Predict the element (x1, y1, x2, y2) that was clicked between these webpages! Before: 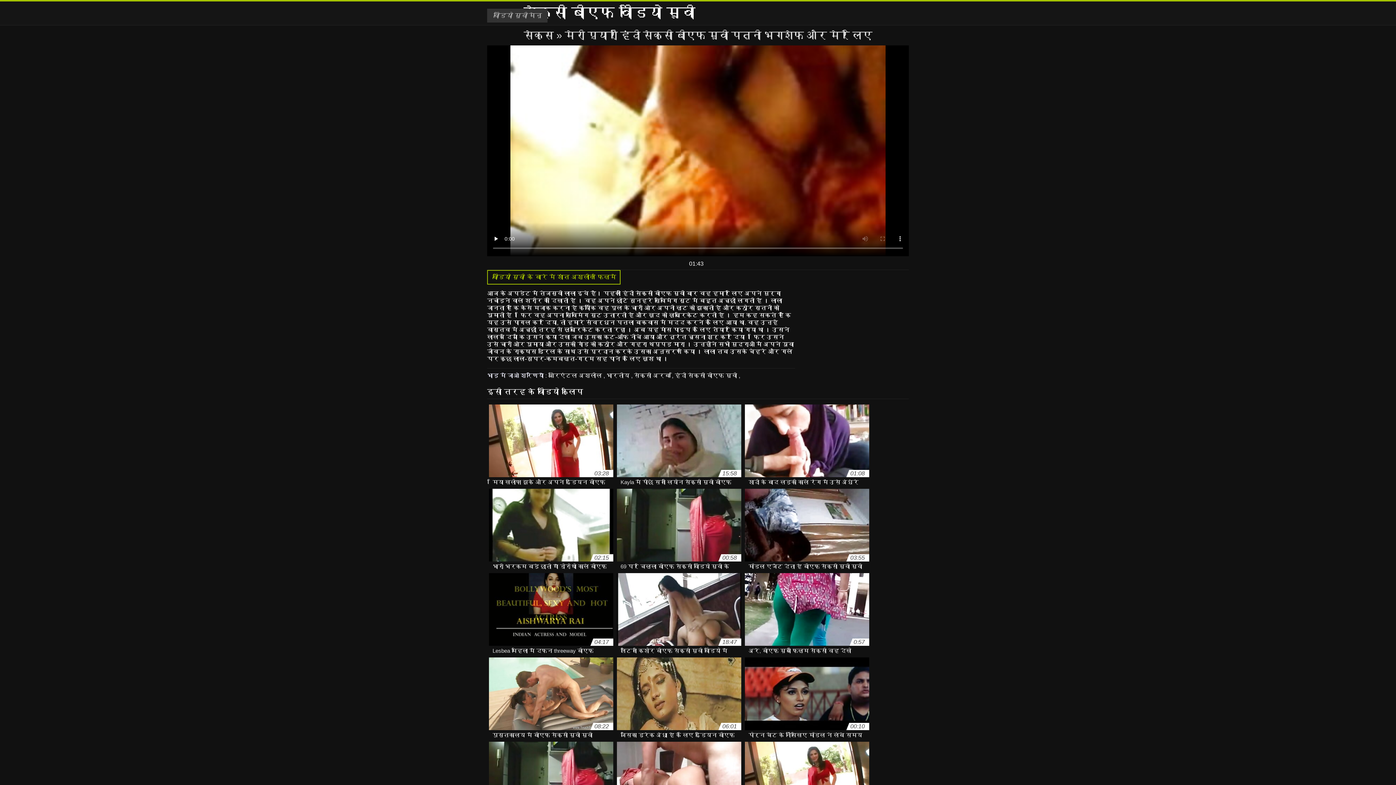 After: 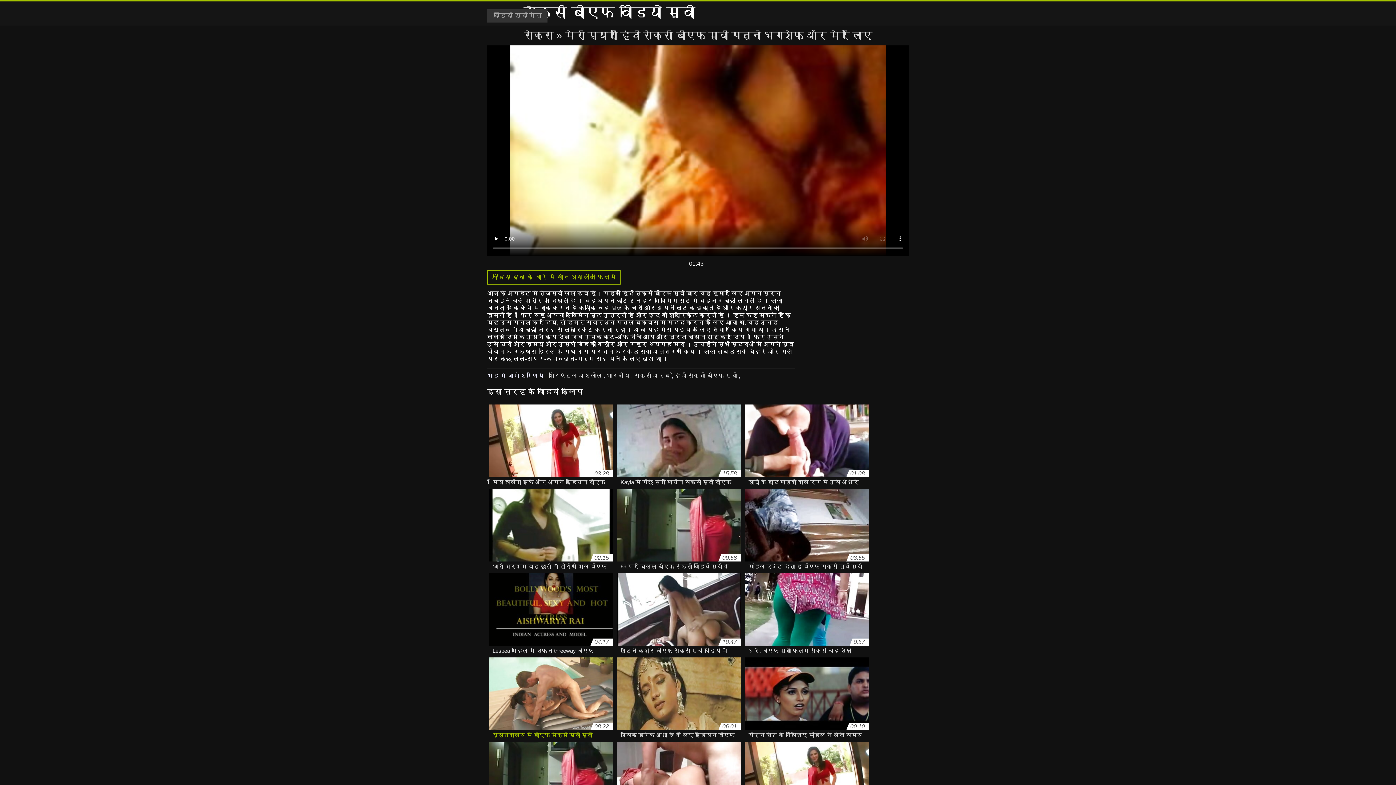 Action: label: 08:22
पुस्तकालय में बीएफ सेक्सी मूवी मूवी गड़बड़ bbox: (489, 657, 613, 734)